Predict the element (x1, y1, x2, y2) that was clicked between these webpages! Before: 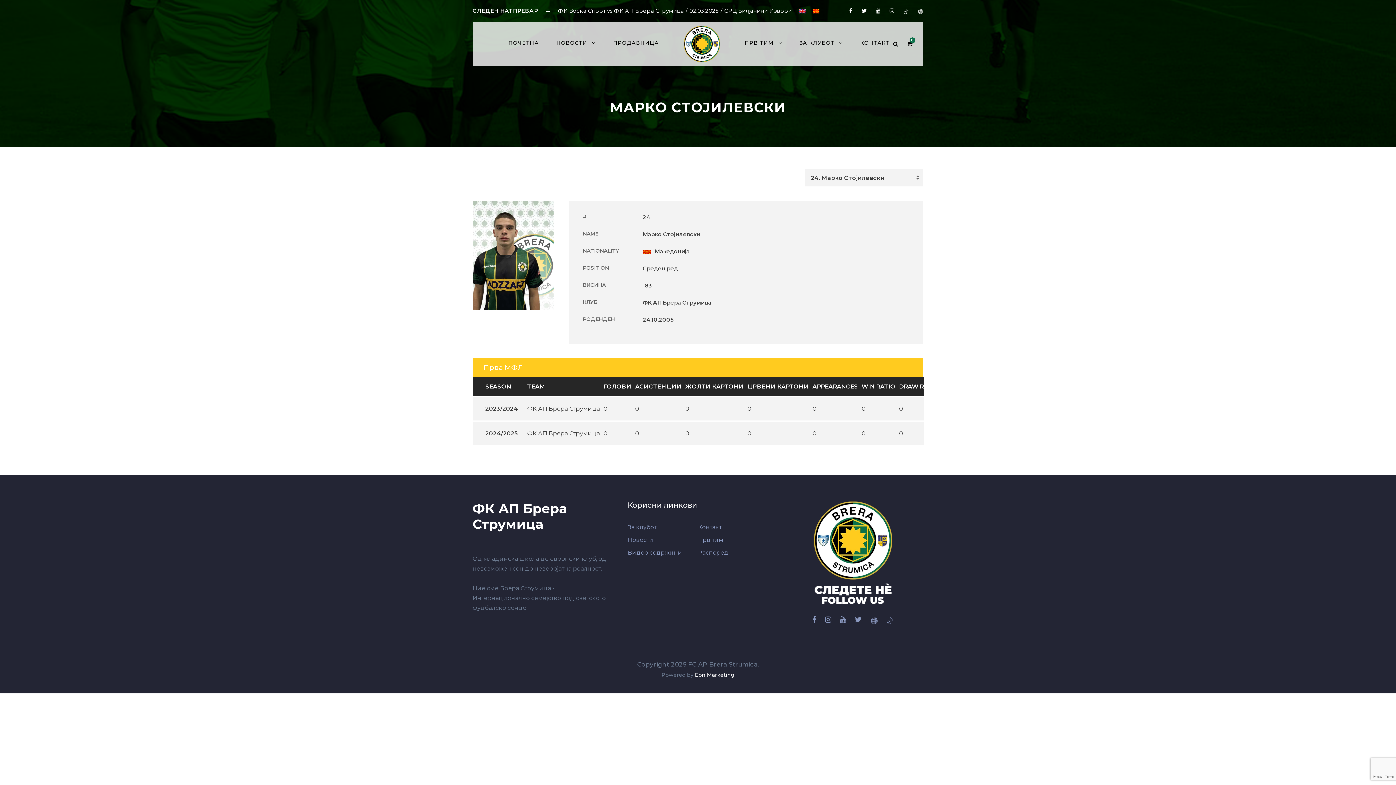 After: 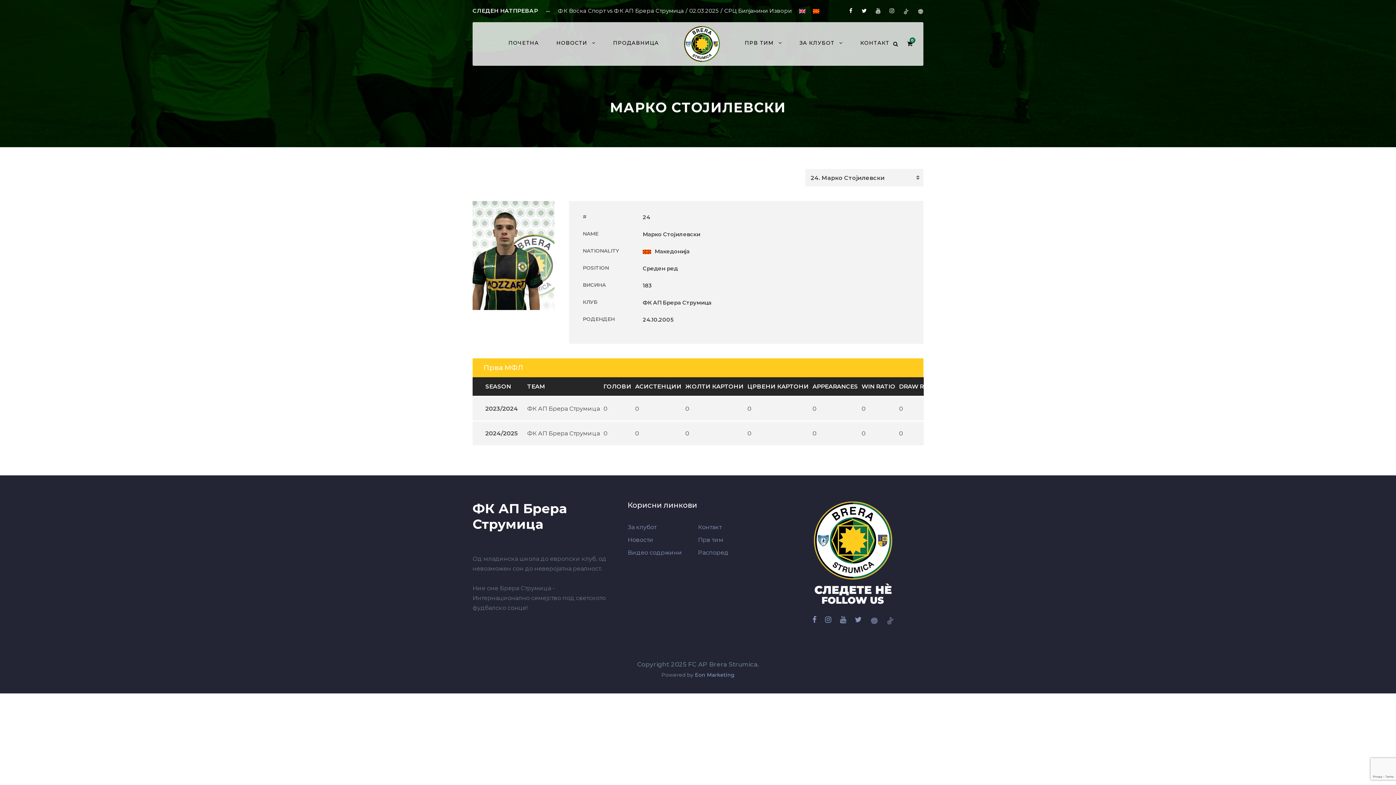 Action: label: Eon Marketing bbox: (695, 672, 734, 678)